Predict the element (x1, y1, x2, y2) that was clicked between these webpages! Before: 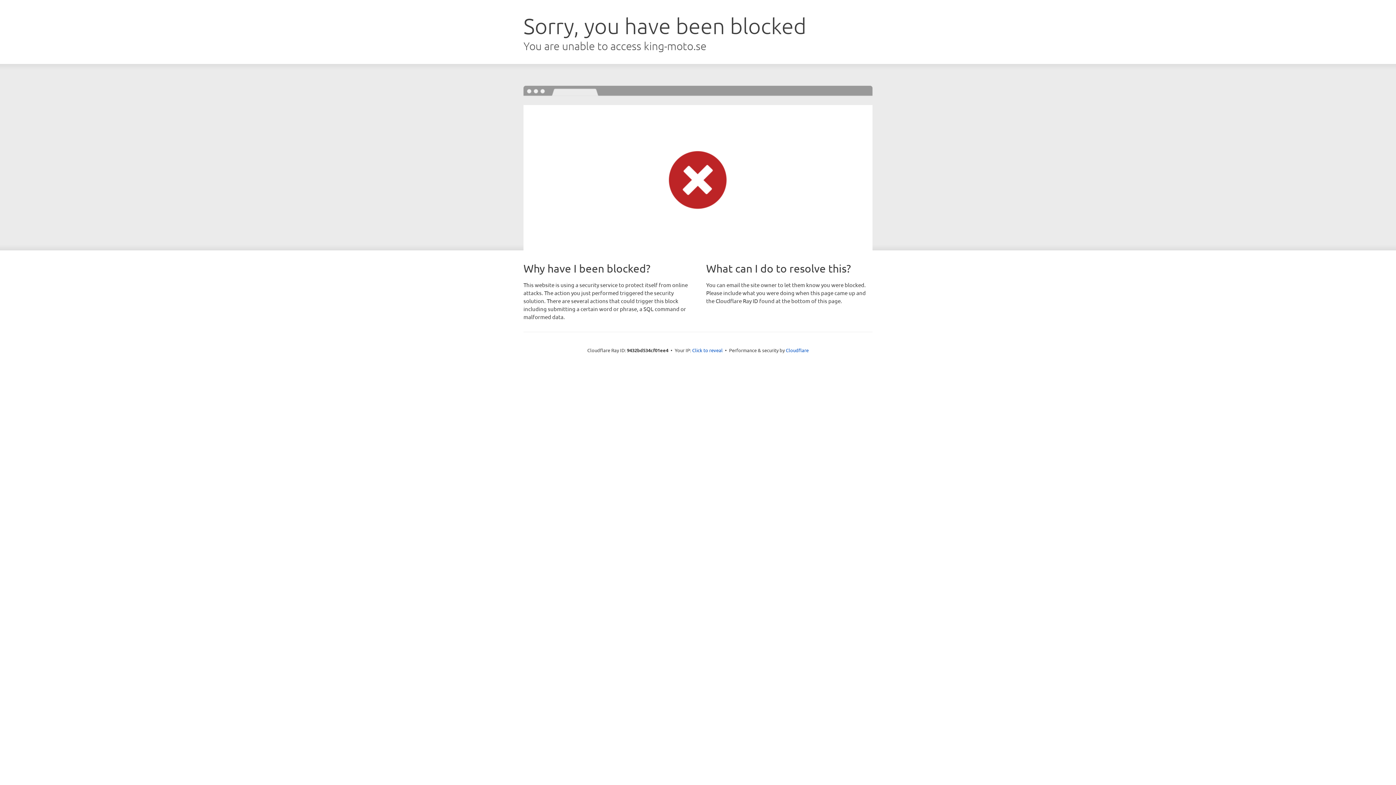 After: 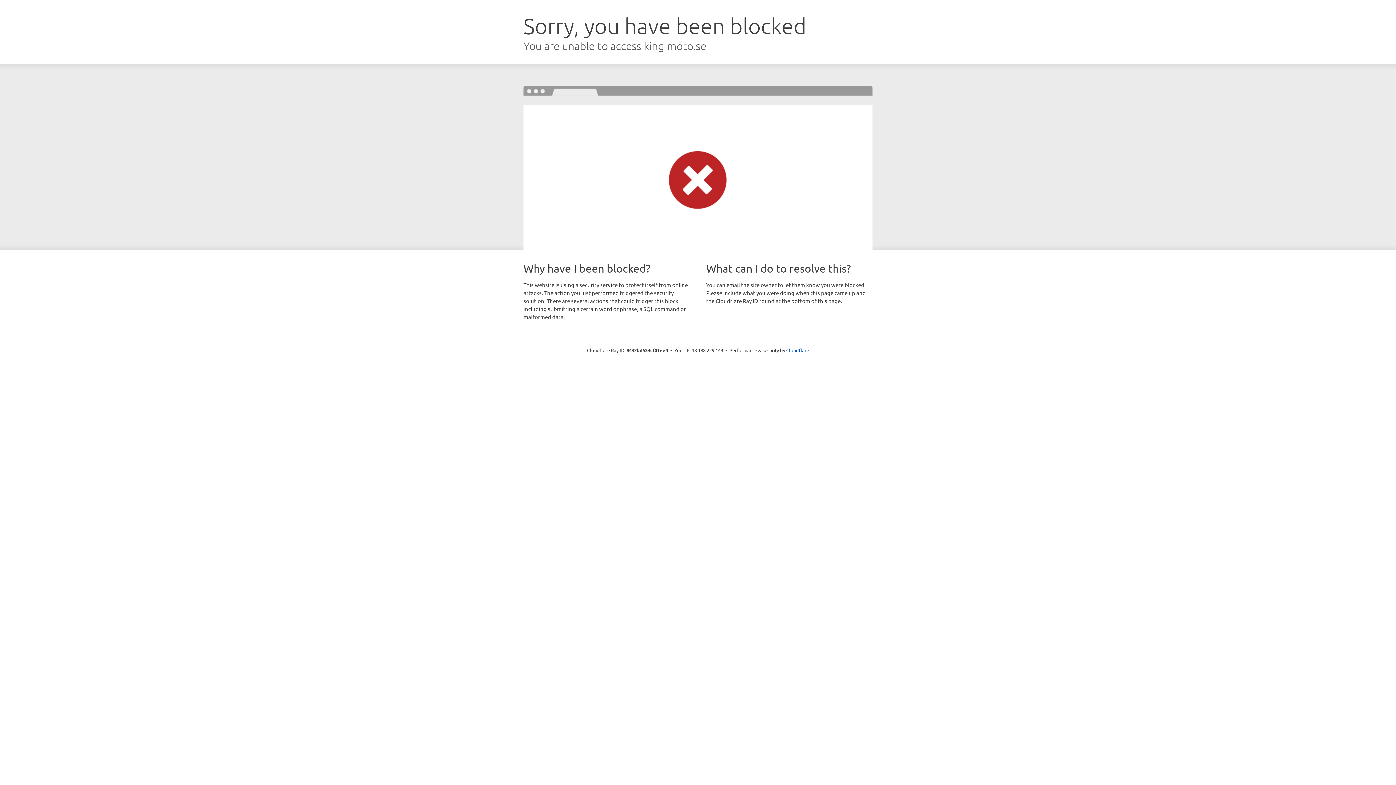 Action: bbox: (692, 346, 722, 353) label: Click to reveal